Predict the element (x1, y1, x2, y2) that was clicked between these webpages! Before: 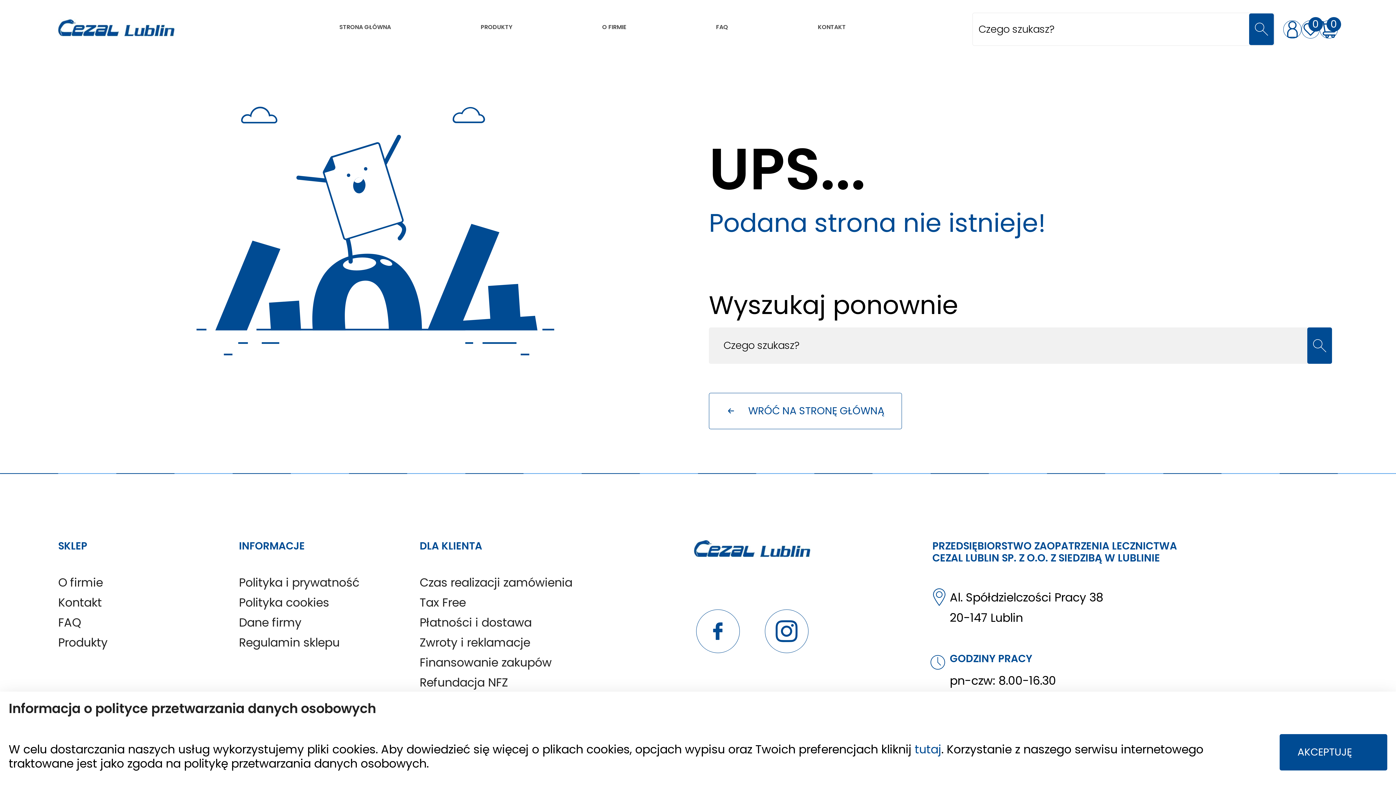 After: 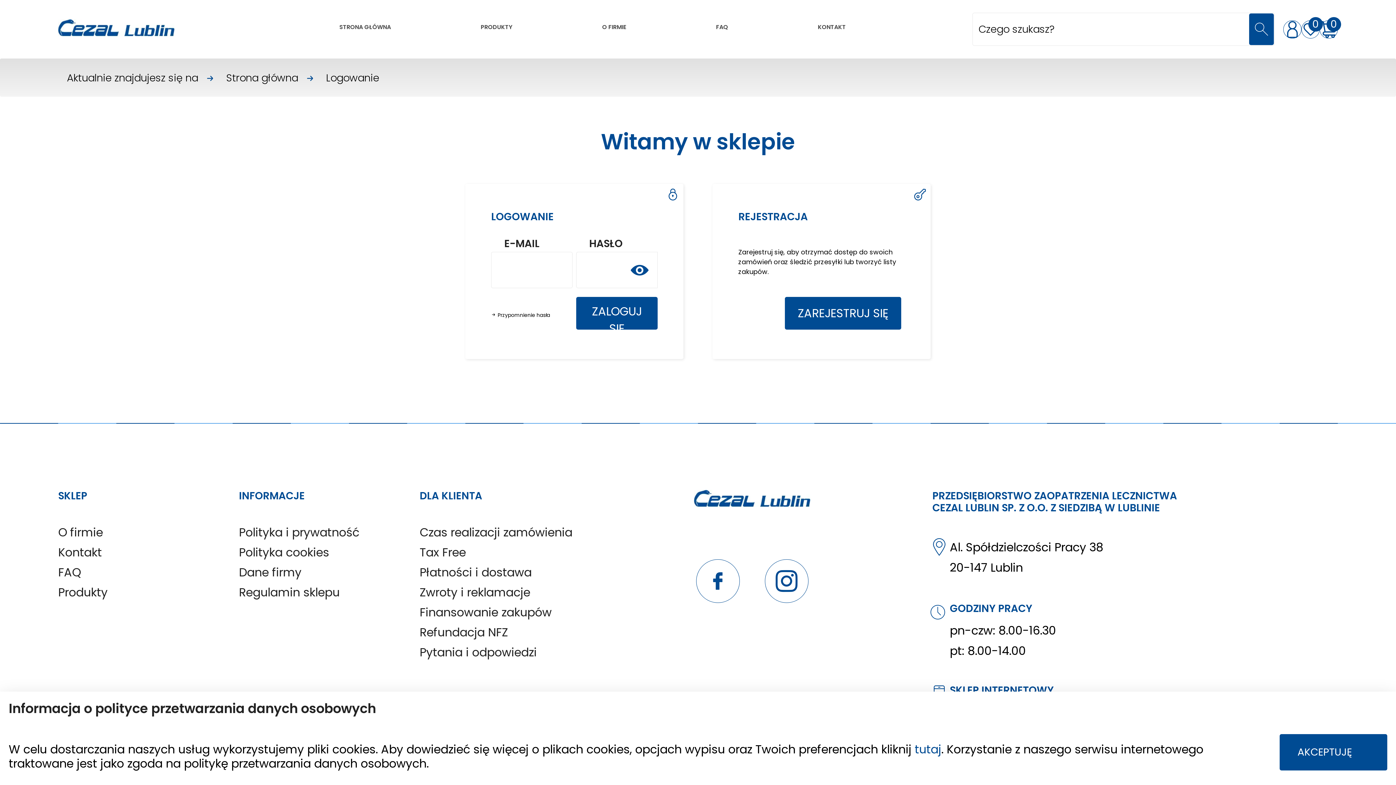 Action: bbox: (1283, 20, 1301, 38)